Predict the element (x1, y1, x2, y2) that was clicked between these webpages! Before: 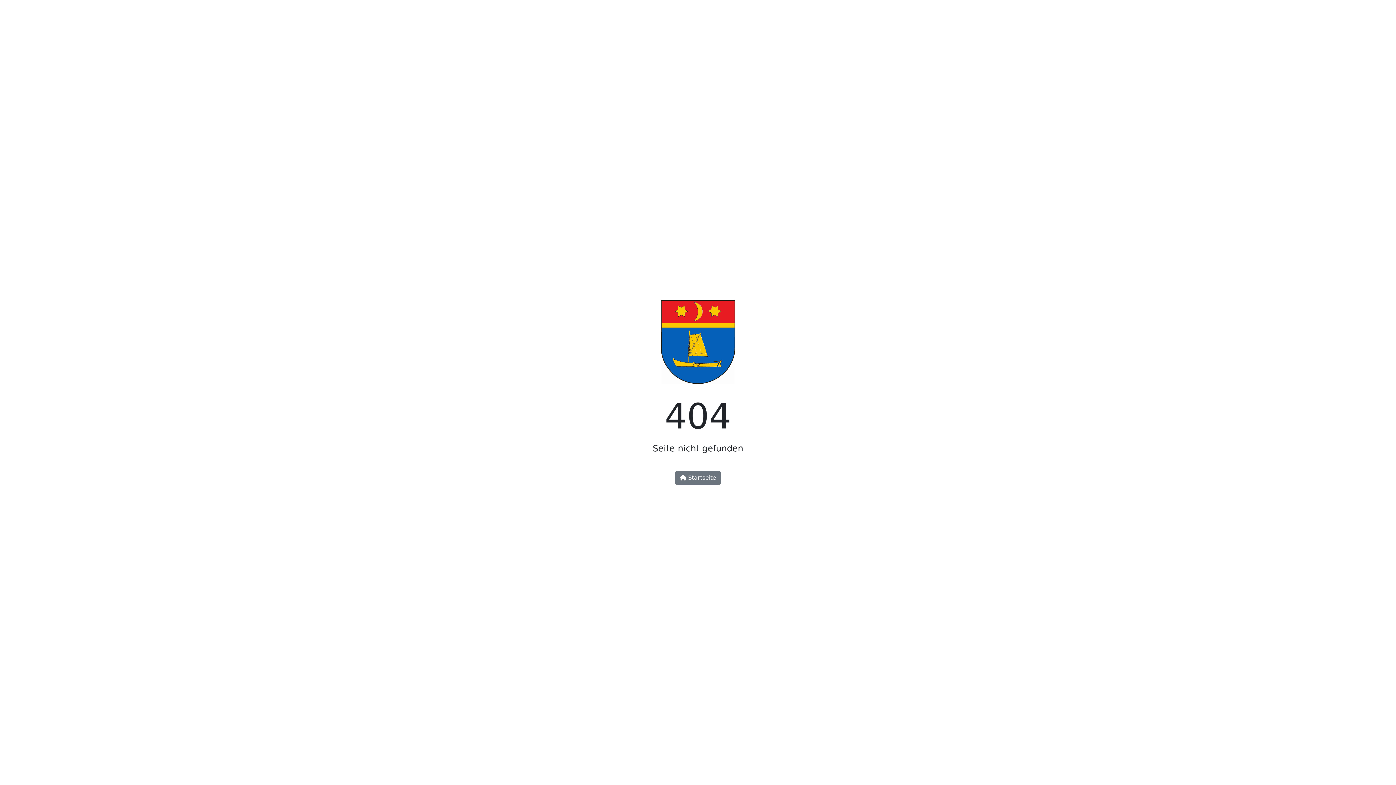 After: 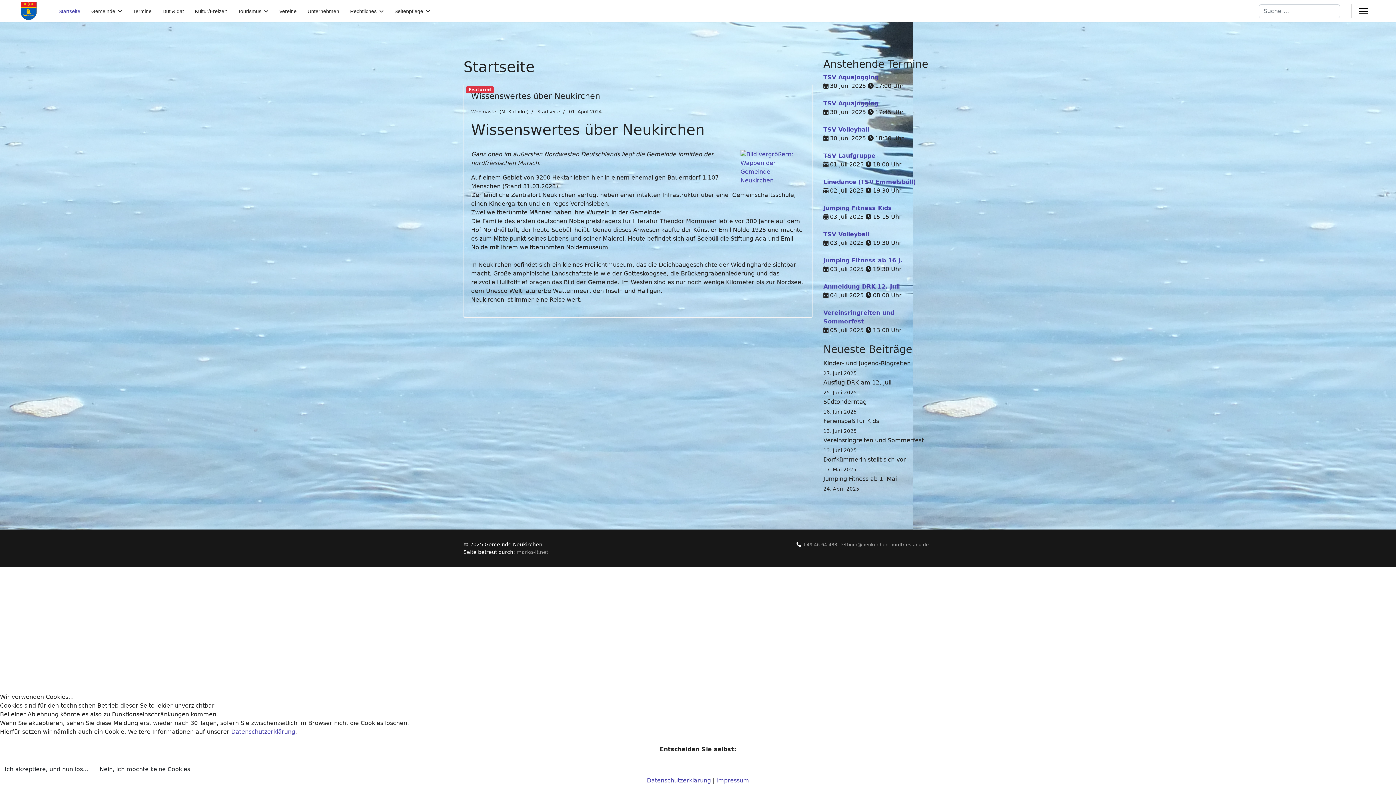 Action: label:  Startseite bbox: (675, 471, 721, 484)